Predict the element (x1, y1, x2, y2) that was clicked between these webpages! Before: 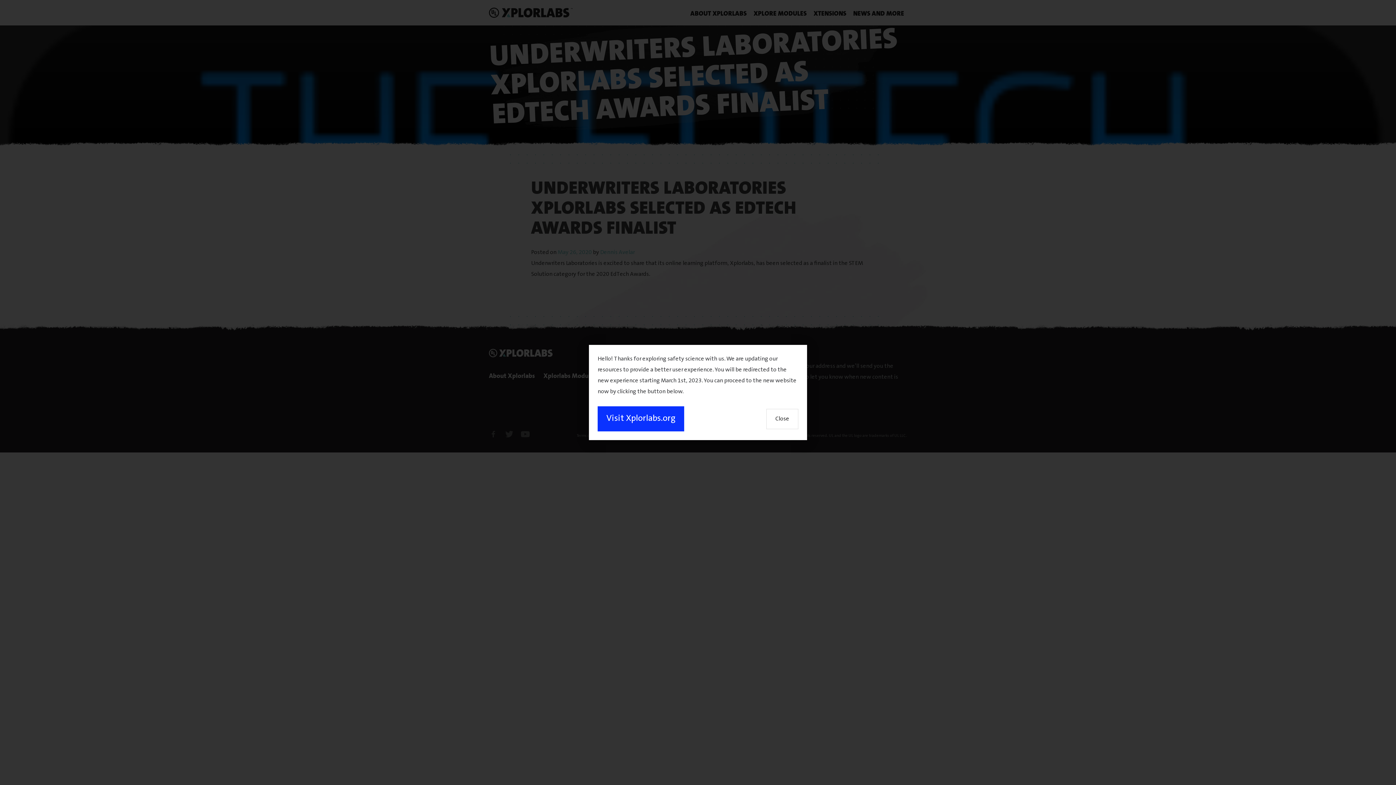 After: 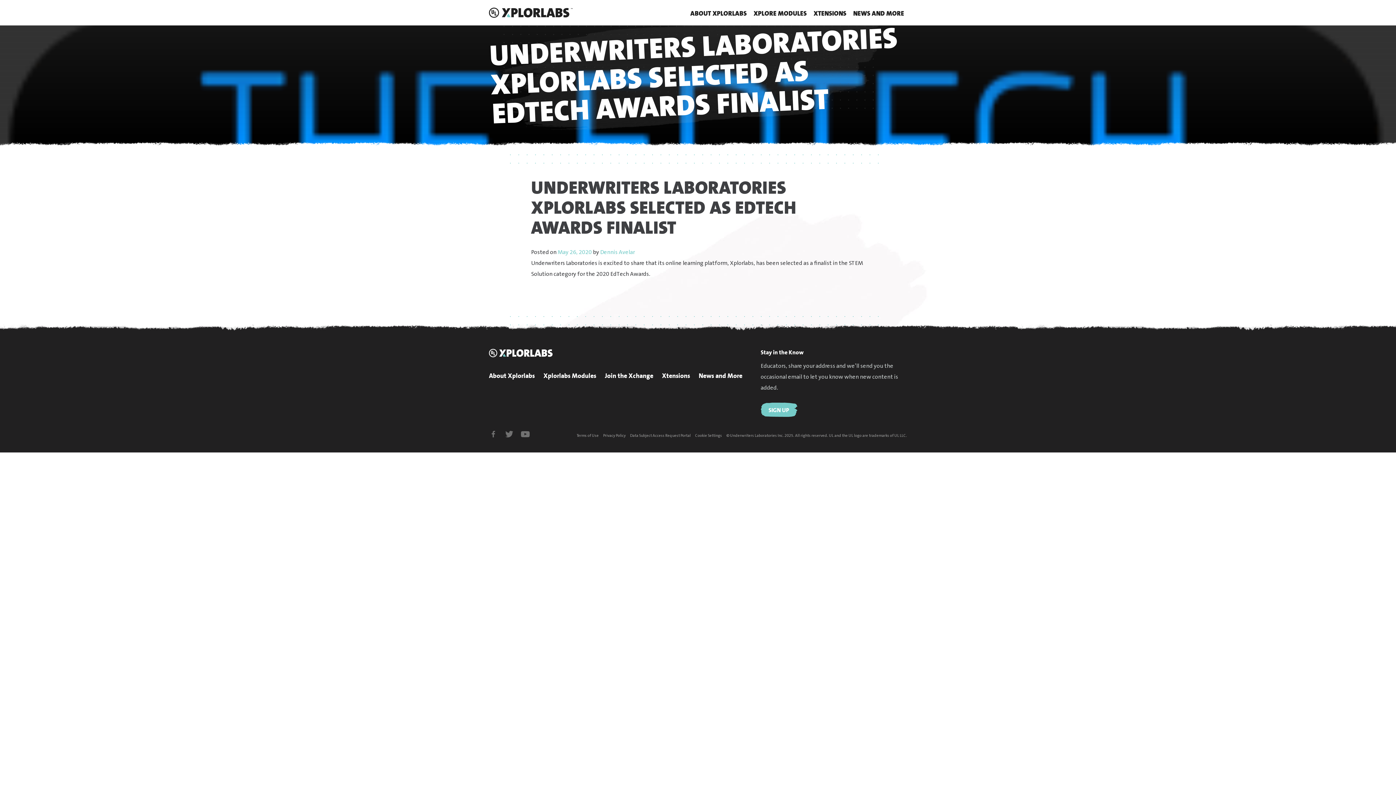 Action: label: Close bbox: (766, 408, 798, 429)